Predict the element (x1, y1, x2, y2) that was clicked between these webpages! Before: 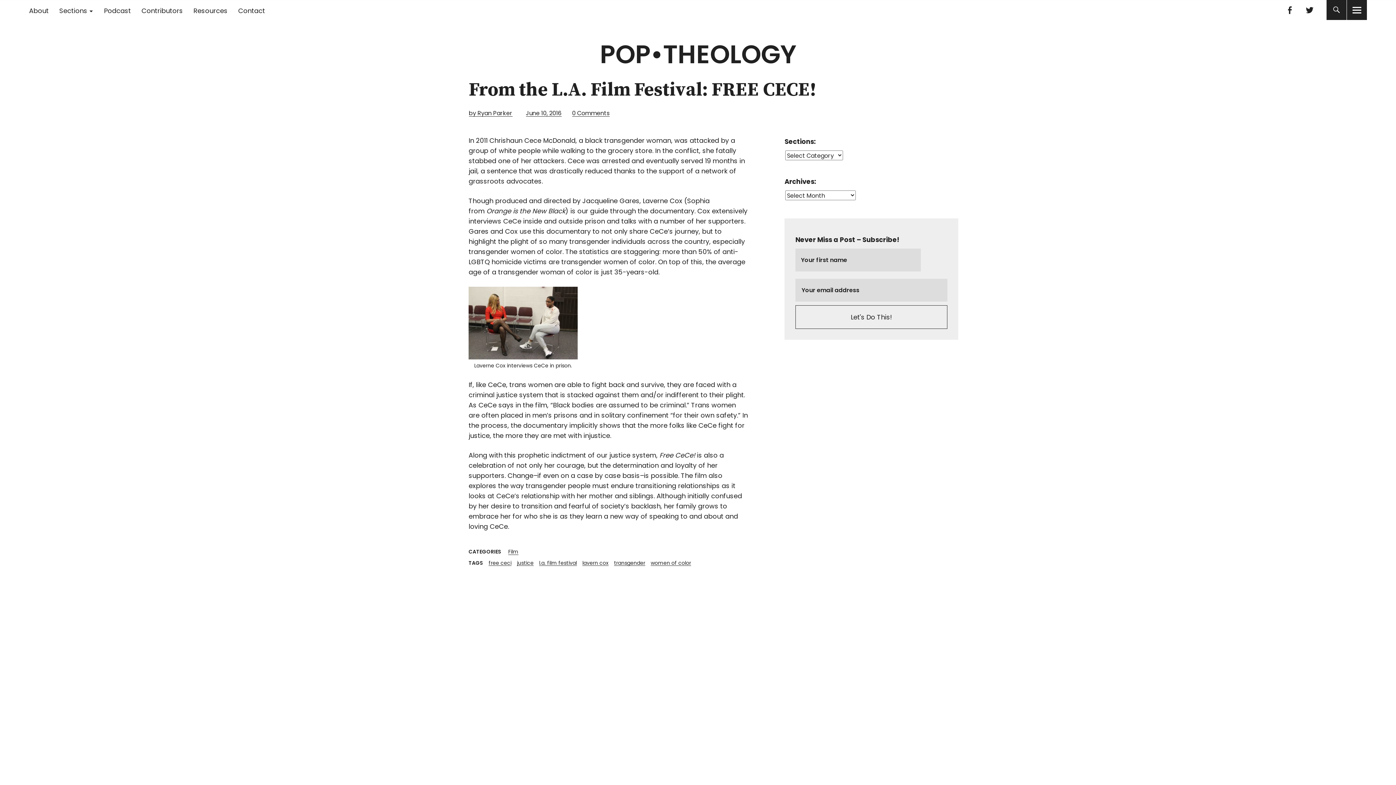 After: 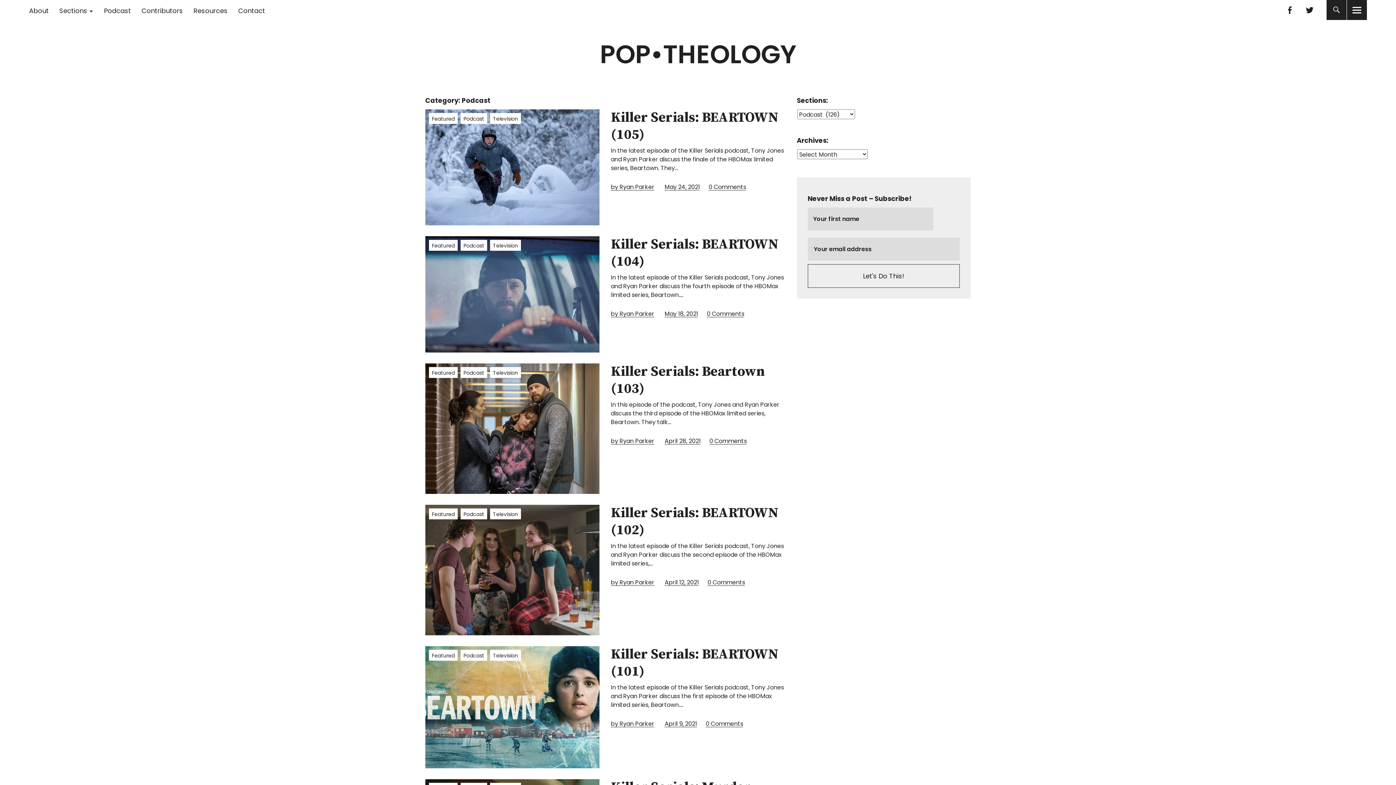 Action: label: Podcast bbox: (104, 6, 130, 15)